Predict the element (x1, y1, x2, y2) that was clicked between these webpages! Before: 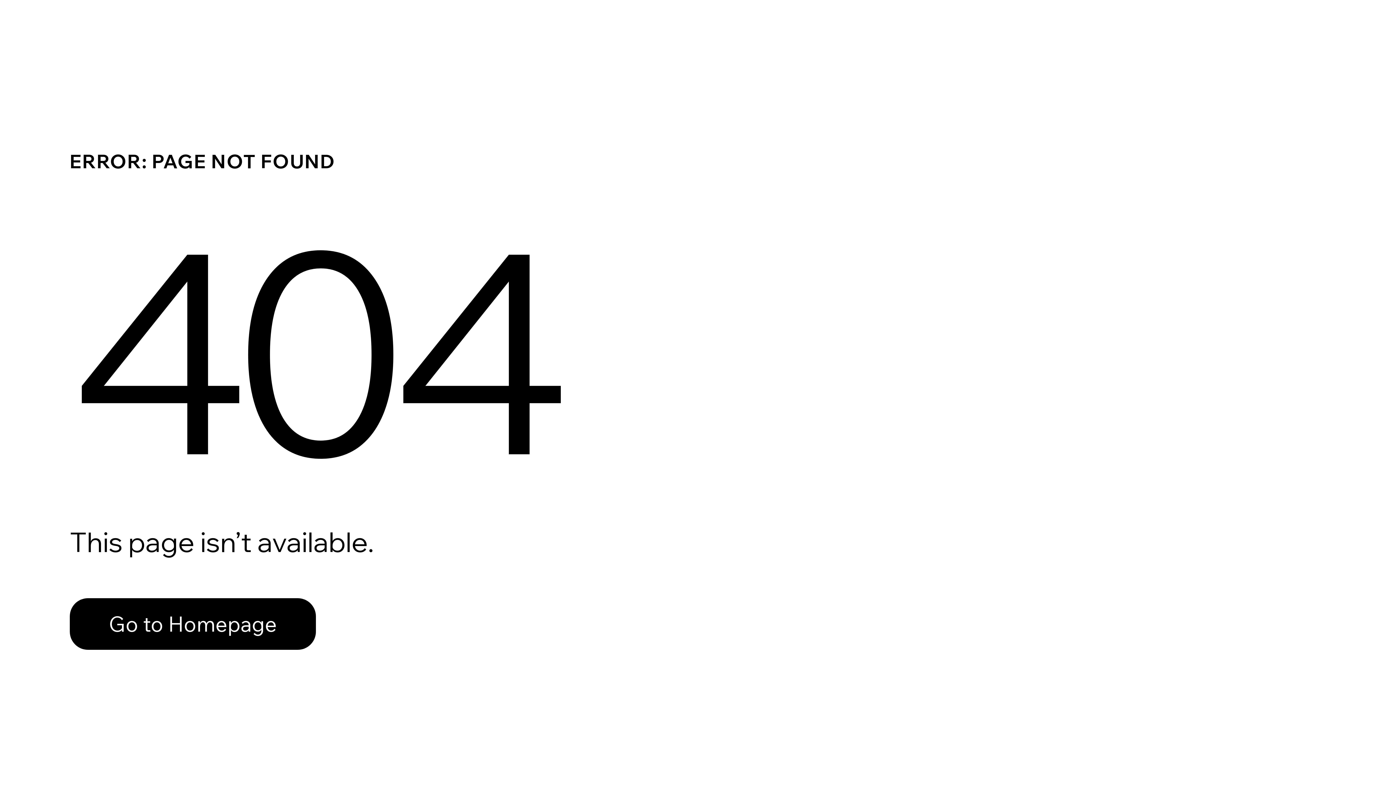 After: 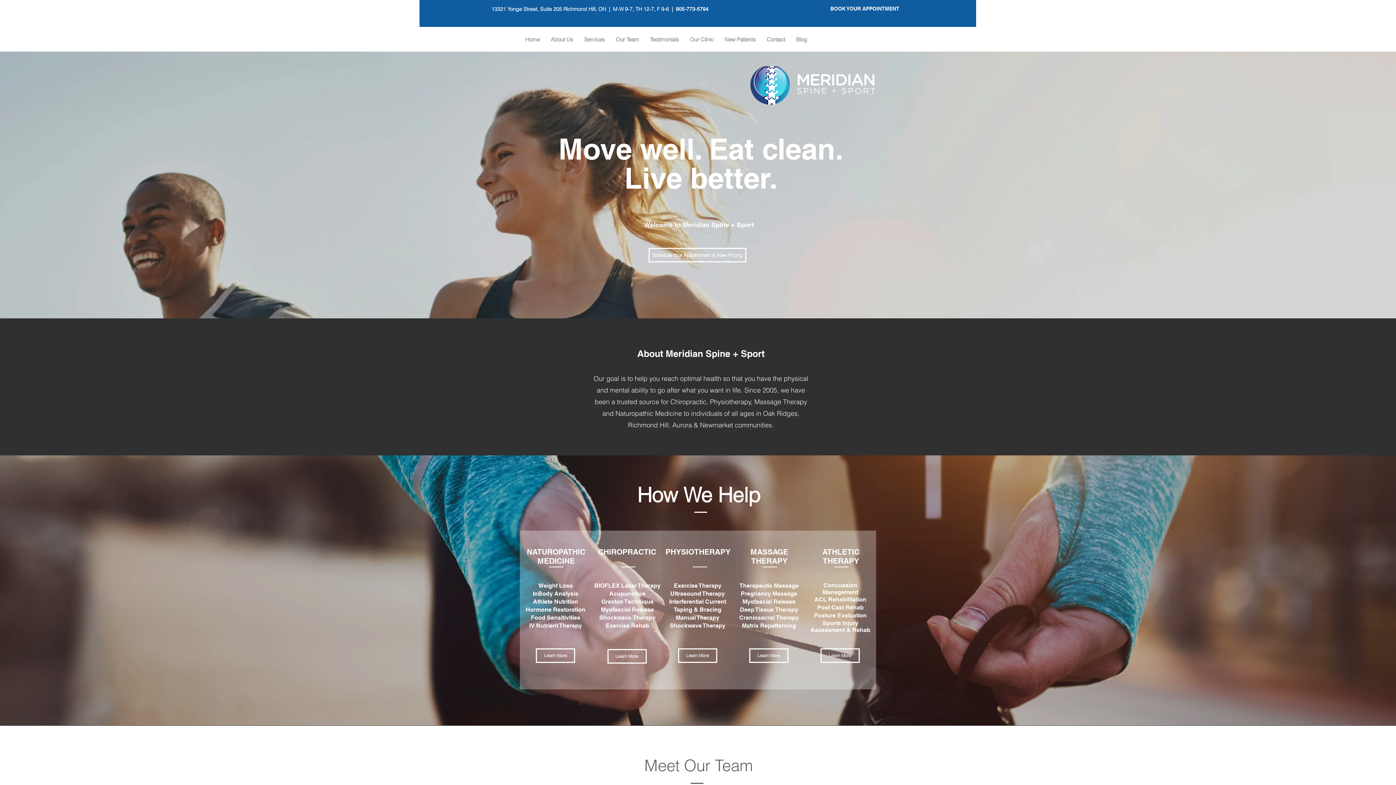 Action: bbox: (69, 582, 768, 659) label: Go to Homepage